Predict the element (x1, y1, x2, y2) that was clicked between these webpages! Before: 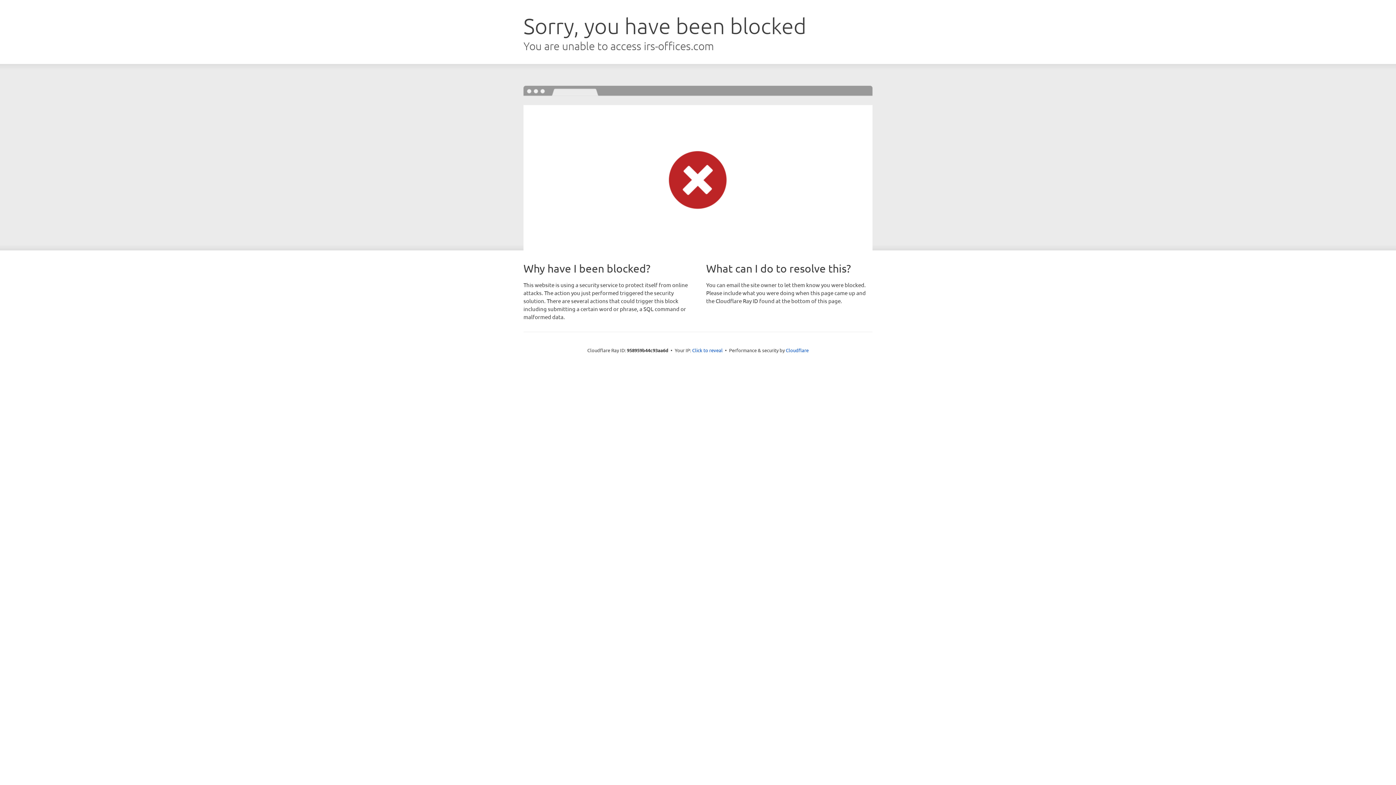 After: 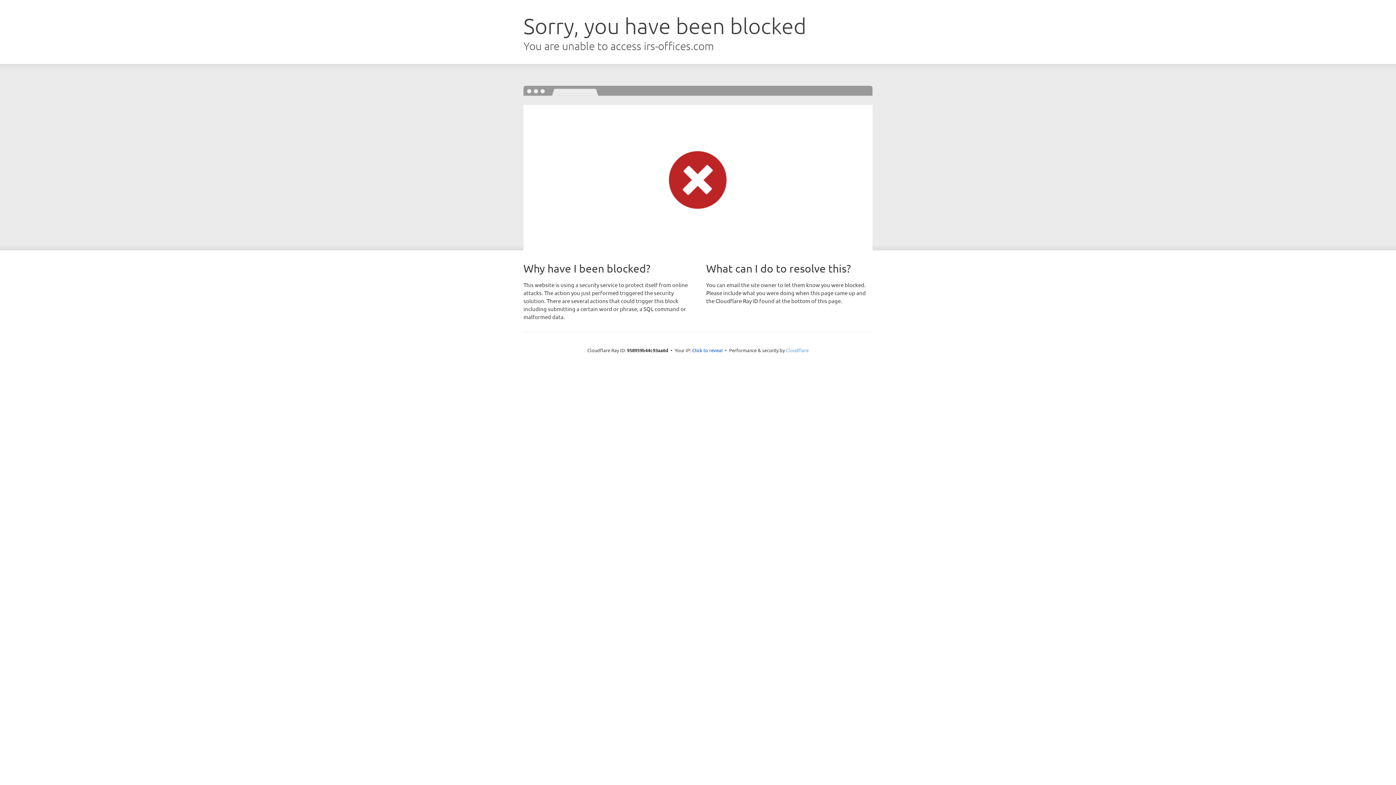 Action: label: Cloudflare bbox: (786, 347, 808, 353)